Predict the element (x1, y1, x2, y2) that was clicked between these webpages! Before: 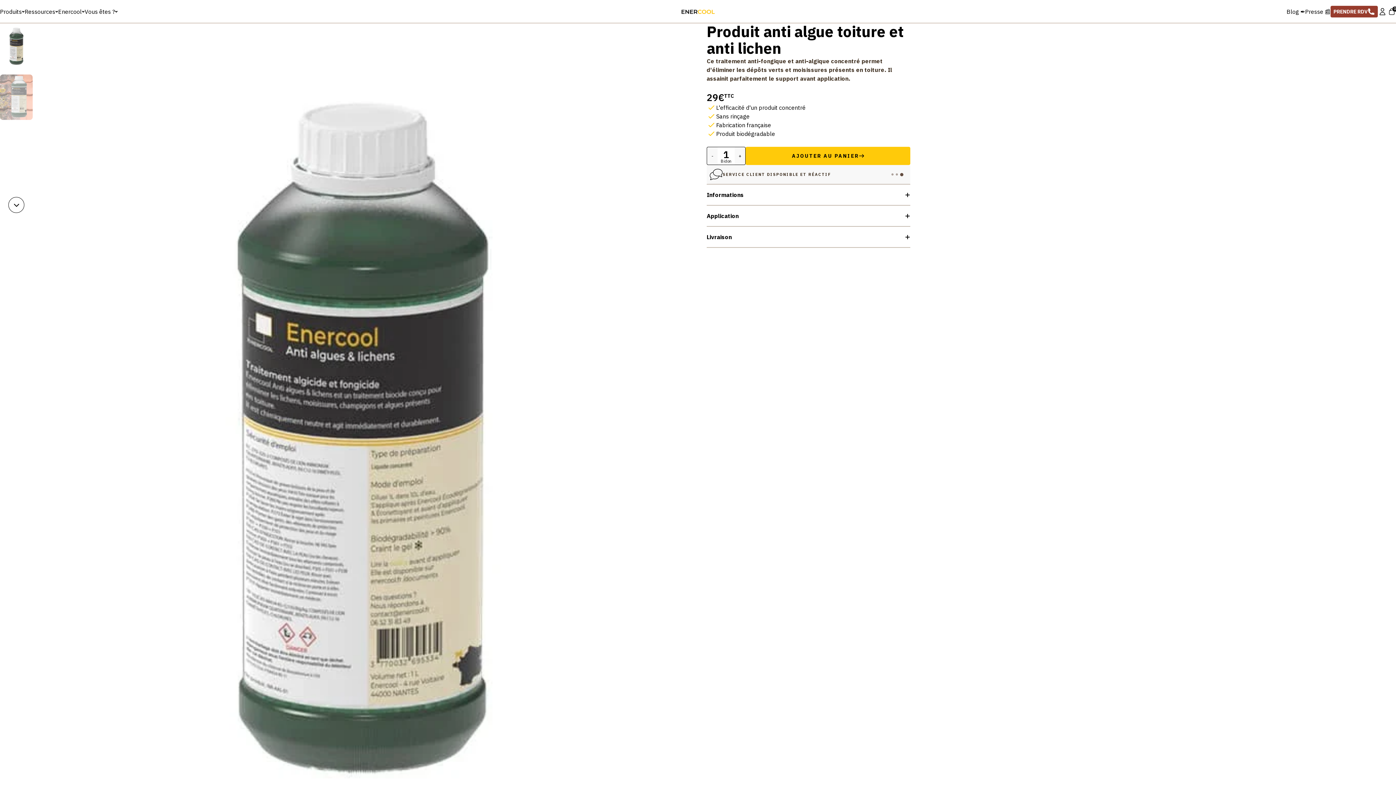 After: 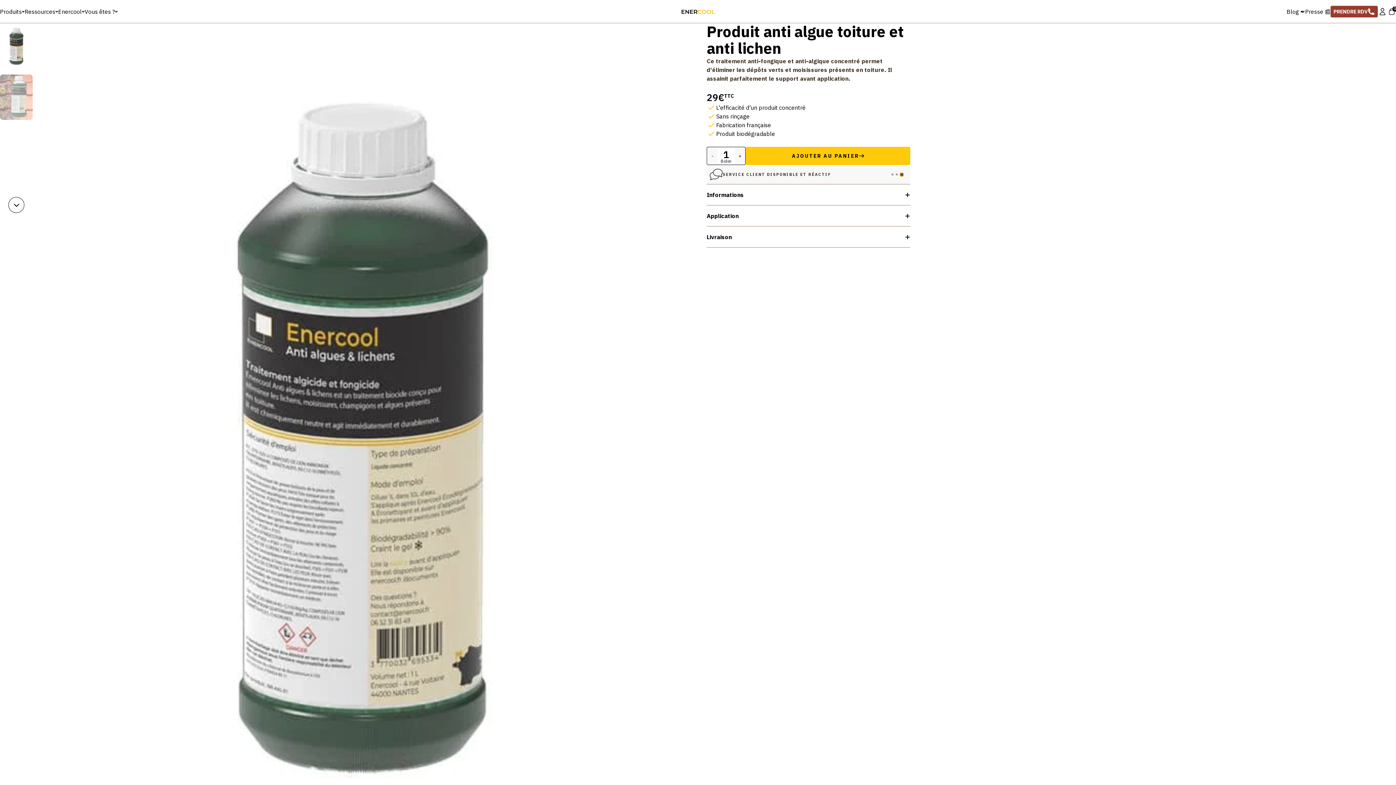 Action: bbox: (901, 173, 903, 175) label: Go to slide 3